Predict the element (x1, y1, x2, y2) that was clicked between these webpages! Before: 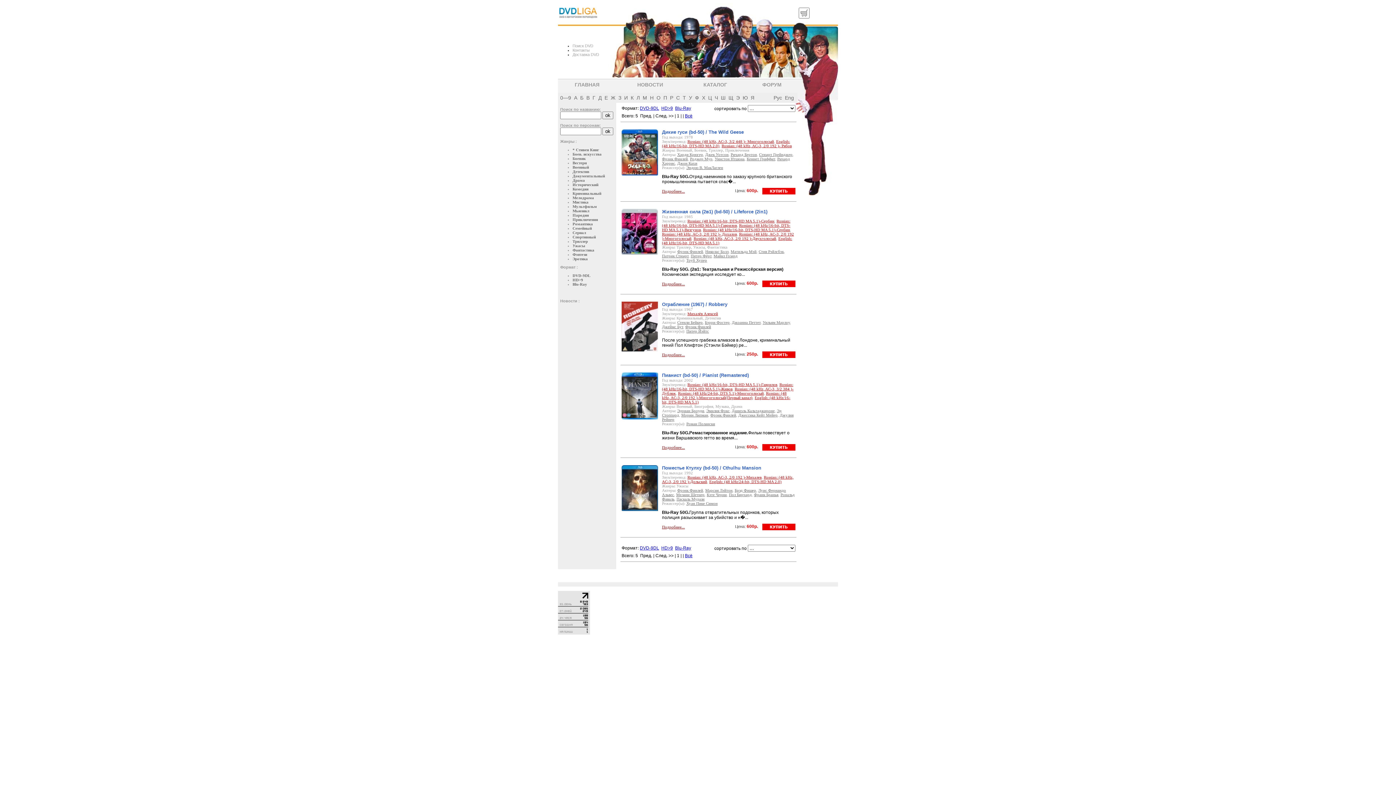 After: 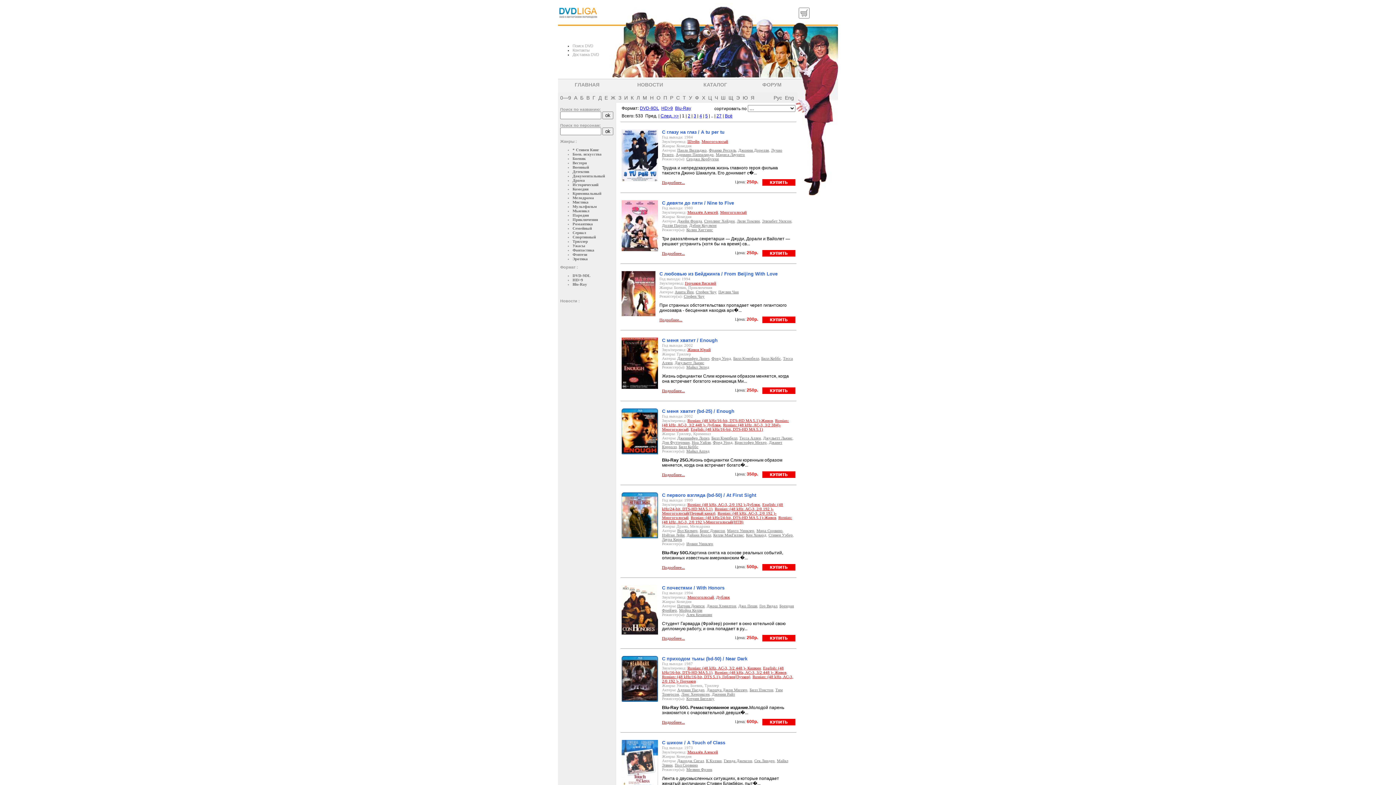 Action: label: С bbox: (676, 94, 681, 100)